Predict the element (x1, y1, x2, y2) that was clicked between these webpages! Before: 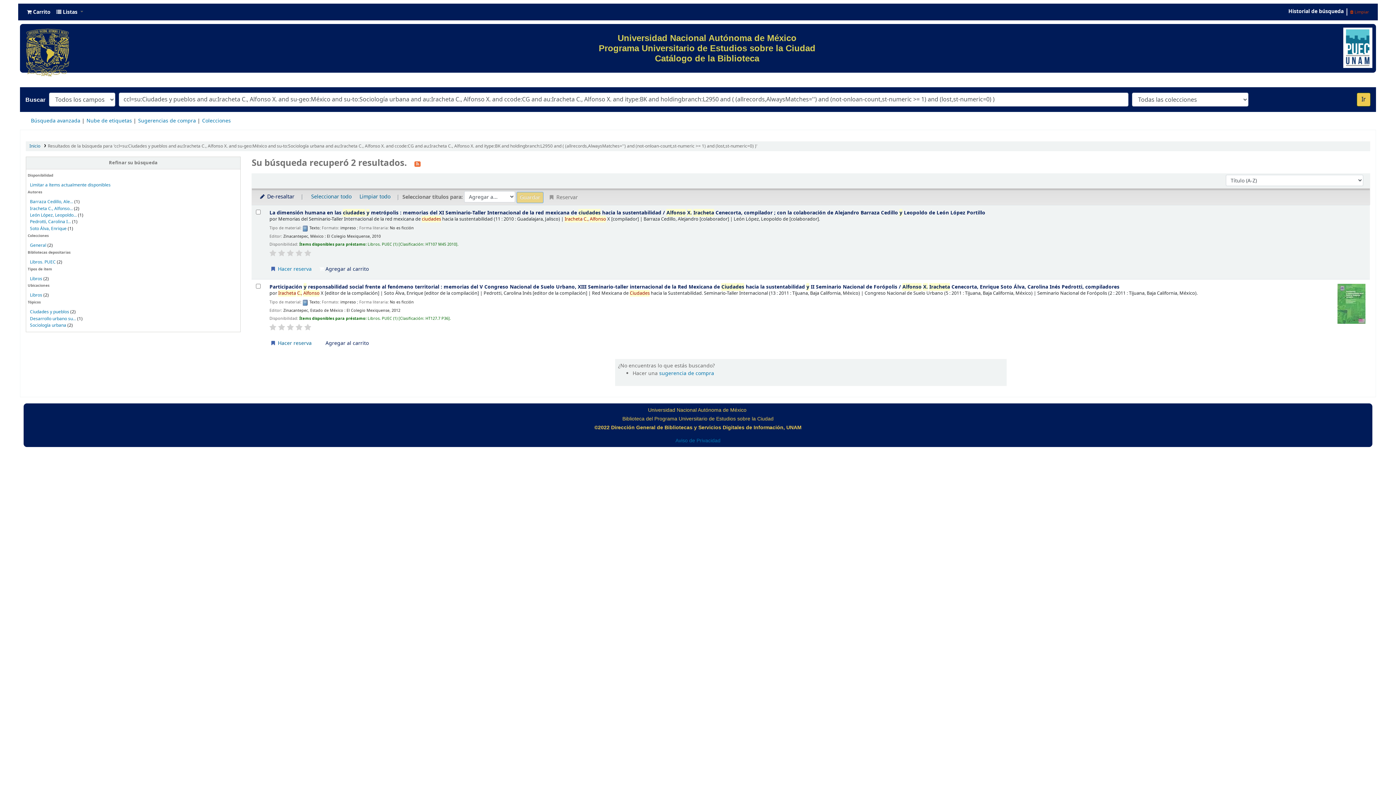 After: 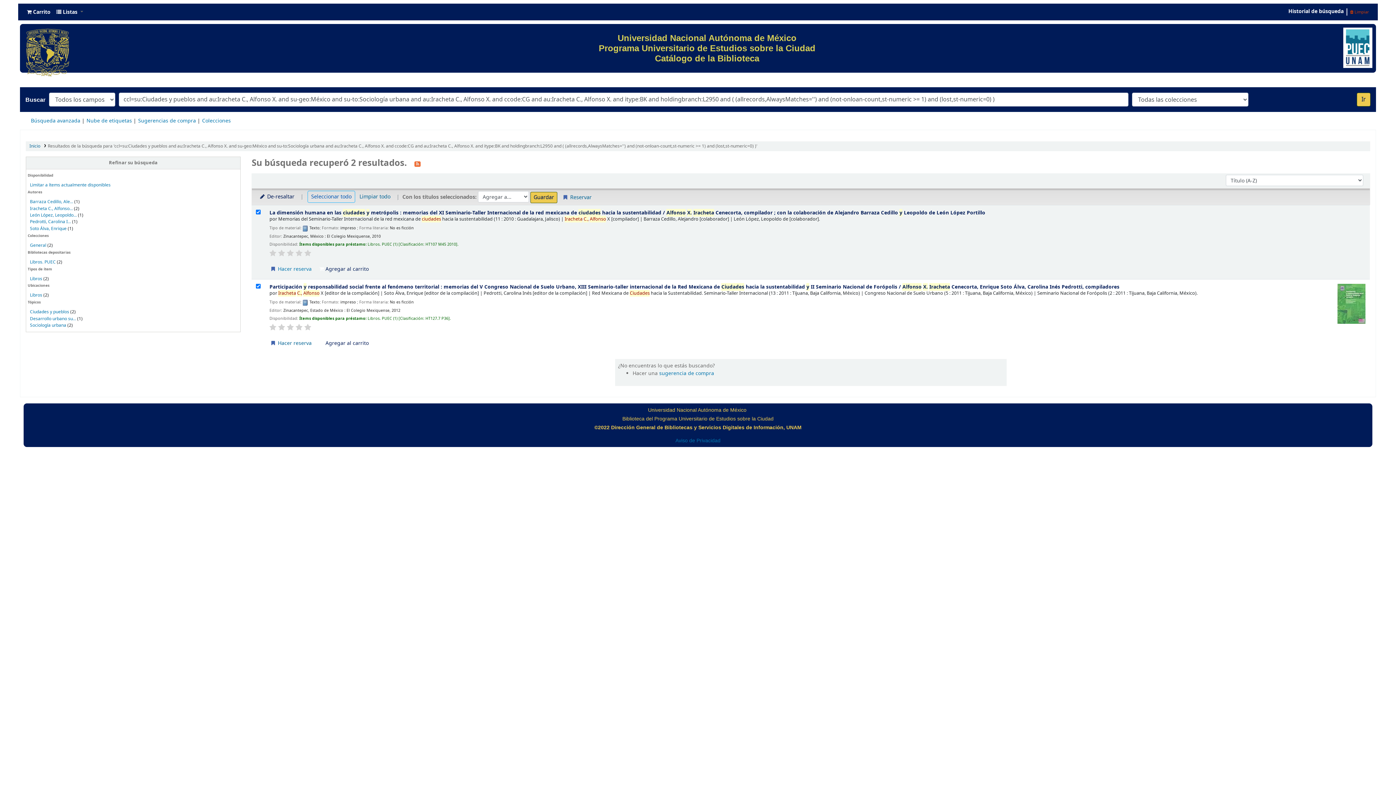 Action: label: Seleccionar todo bbox: (307, 191, 354, 202)